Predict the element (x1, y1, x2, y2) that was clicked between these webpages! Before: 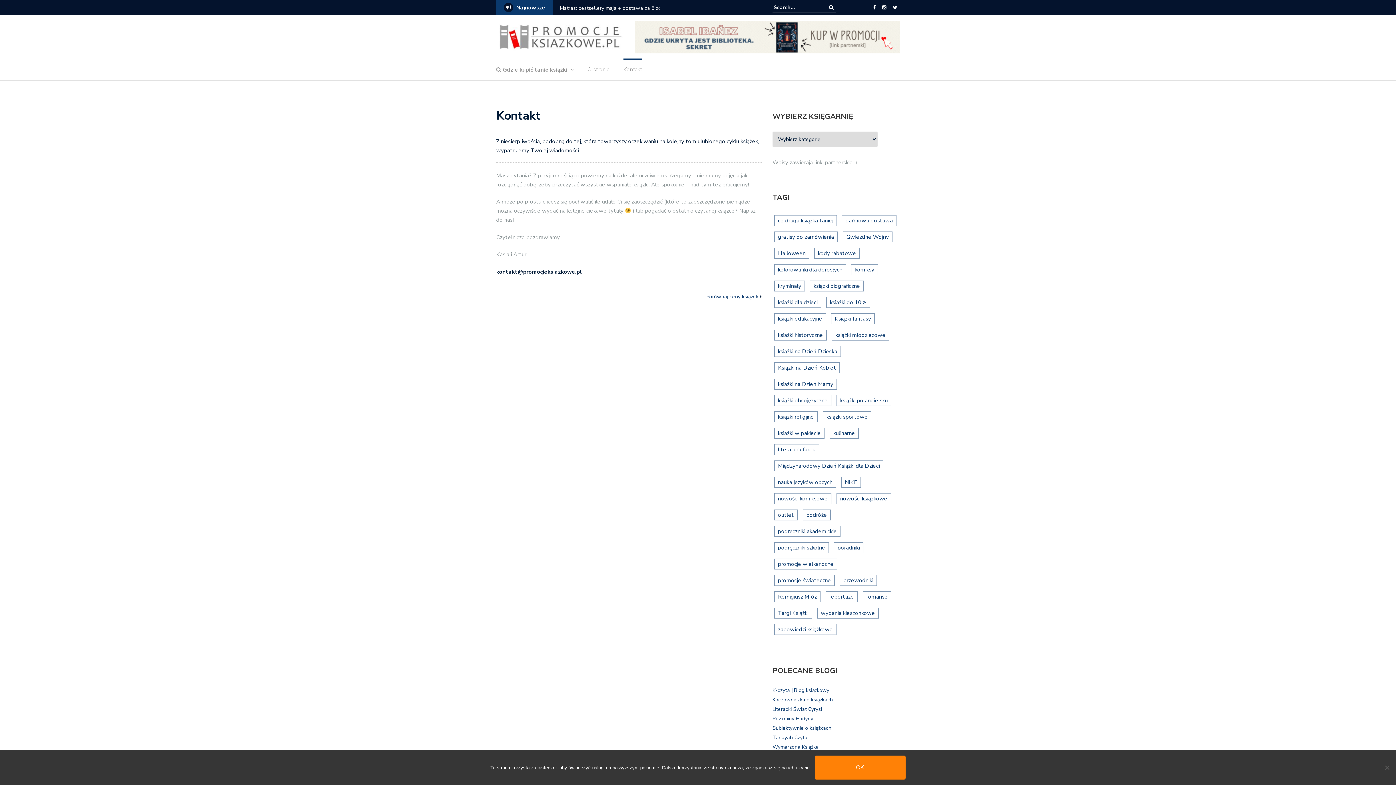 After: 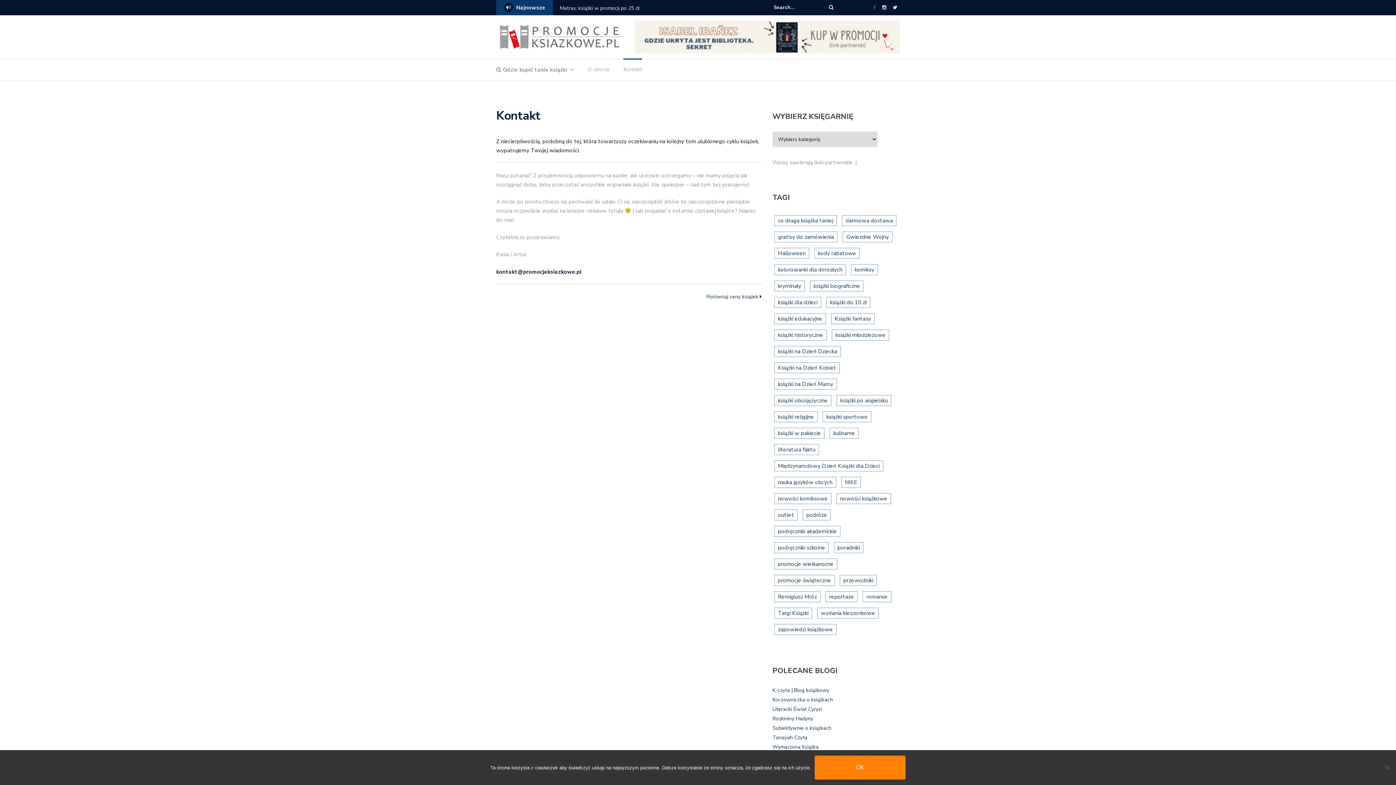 Action: bbox: (870, 0, 878, 15) label: Facebook